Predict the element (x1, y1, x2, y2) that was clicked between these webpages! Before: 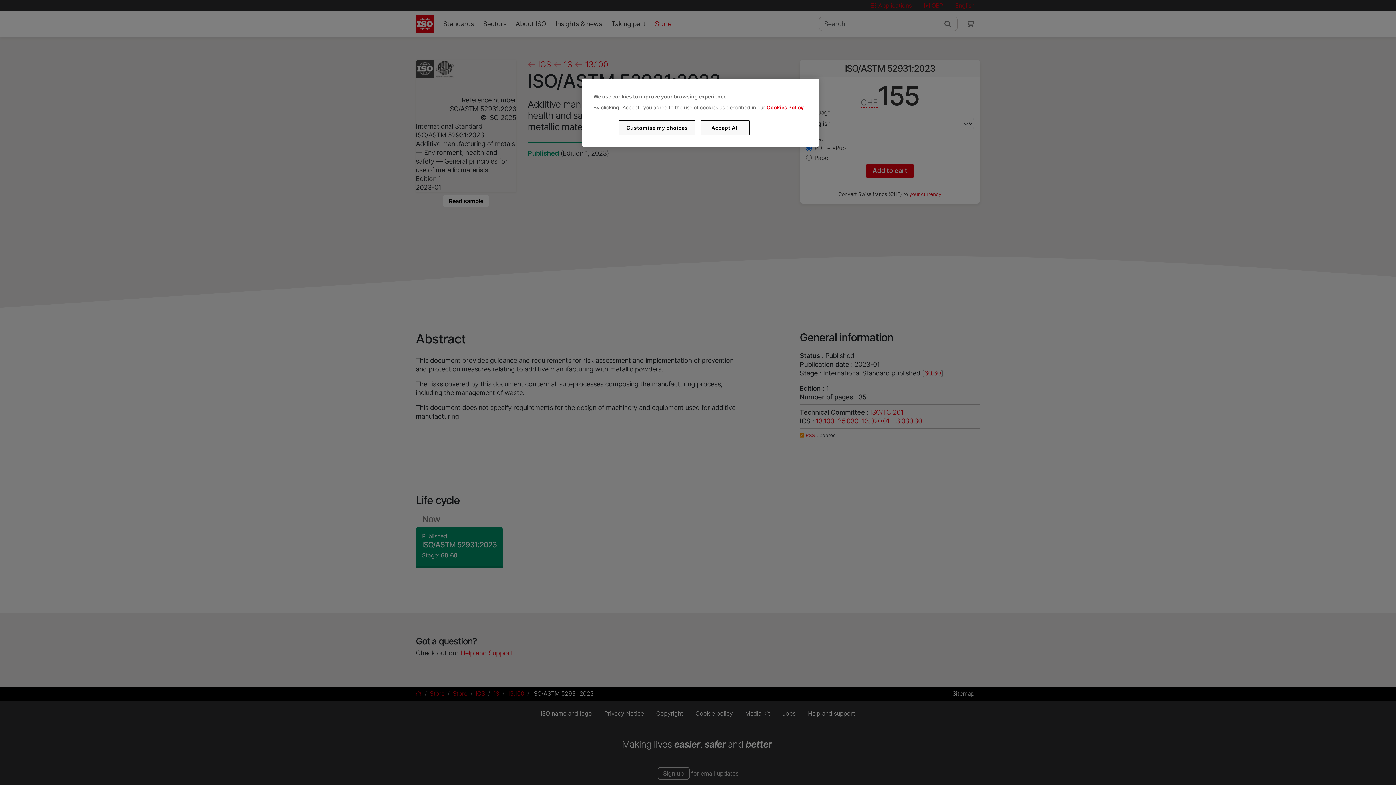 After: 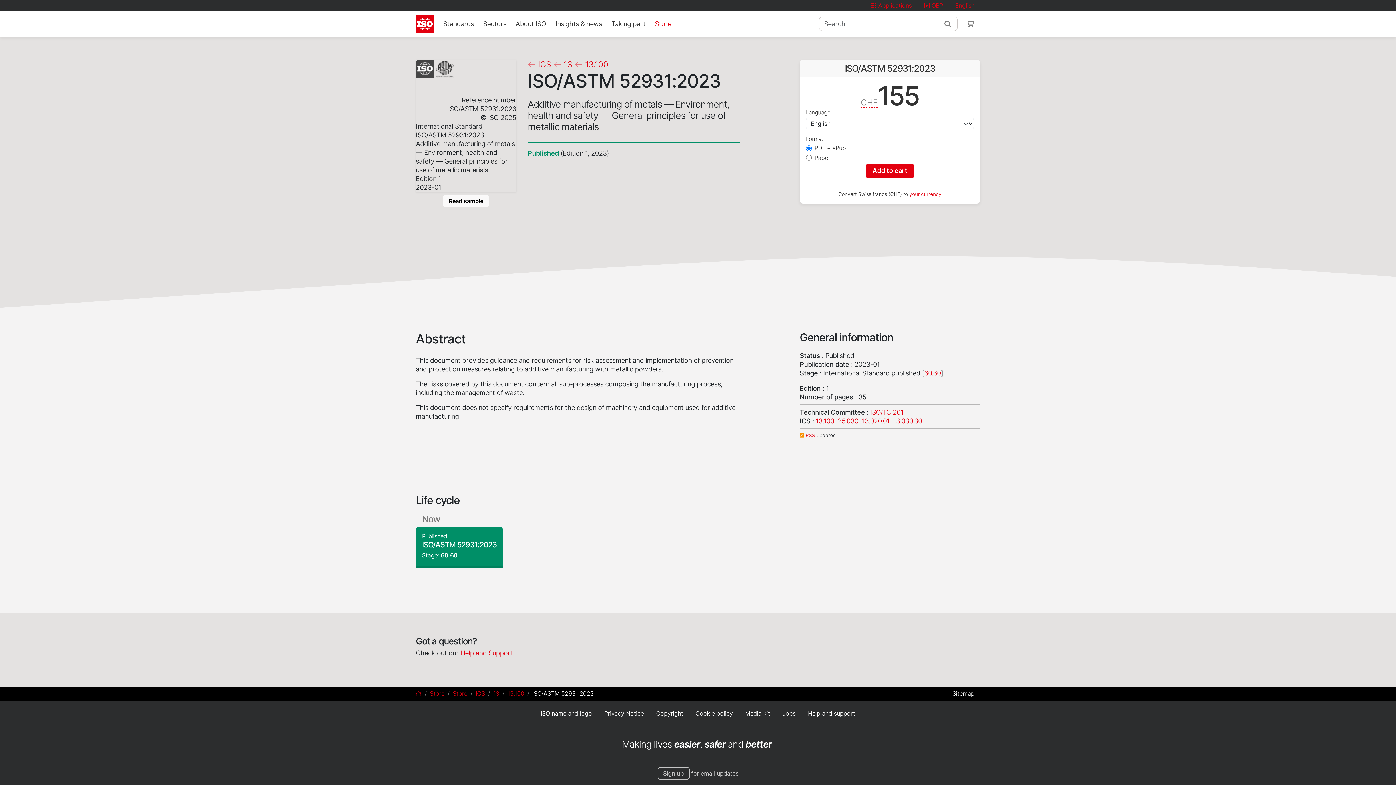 Action: label: Accept All bbox: (700, 120, 749, 135)